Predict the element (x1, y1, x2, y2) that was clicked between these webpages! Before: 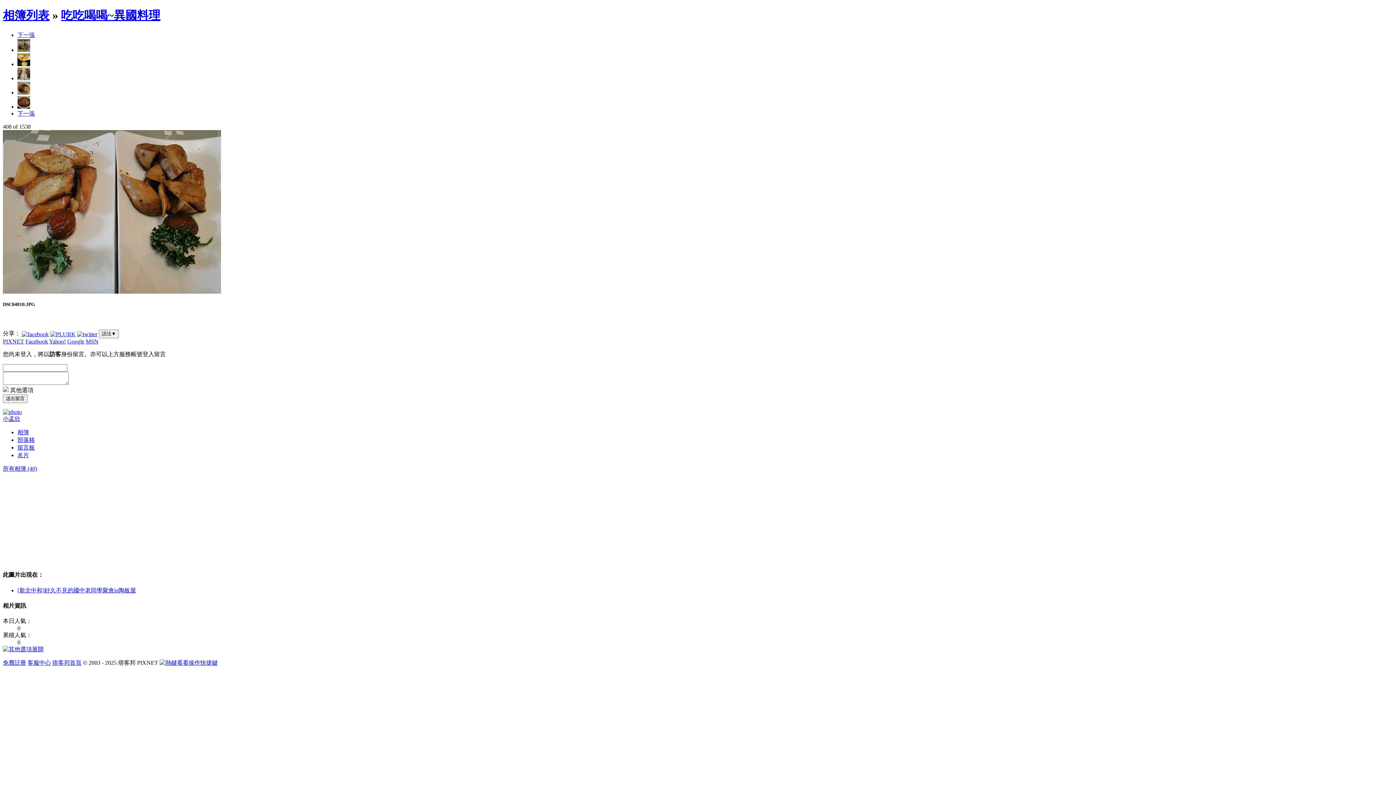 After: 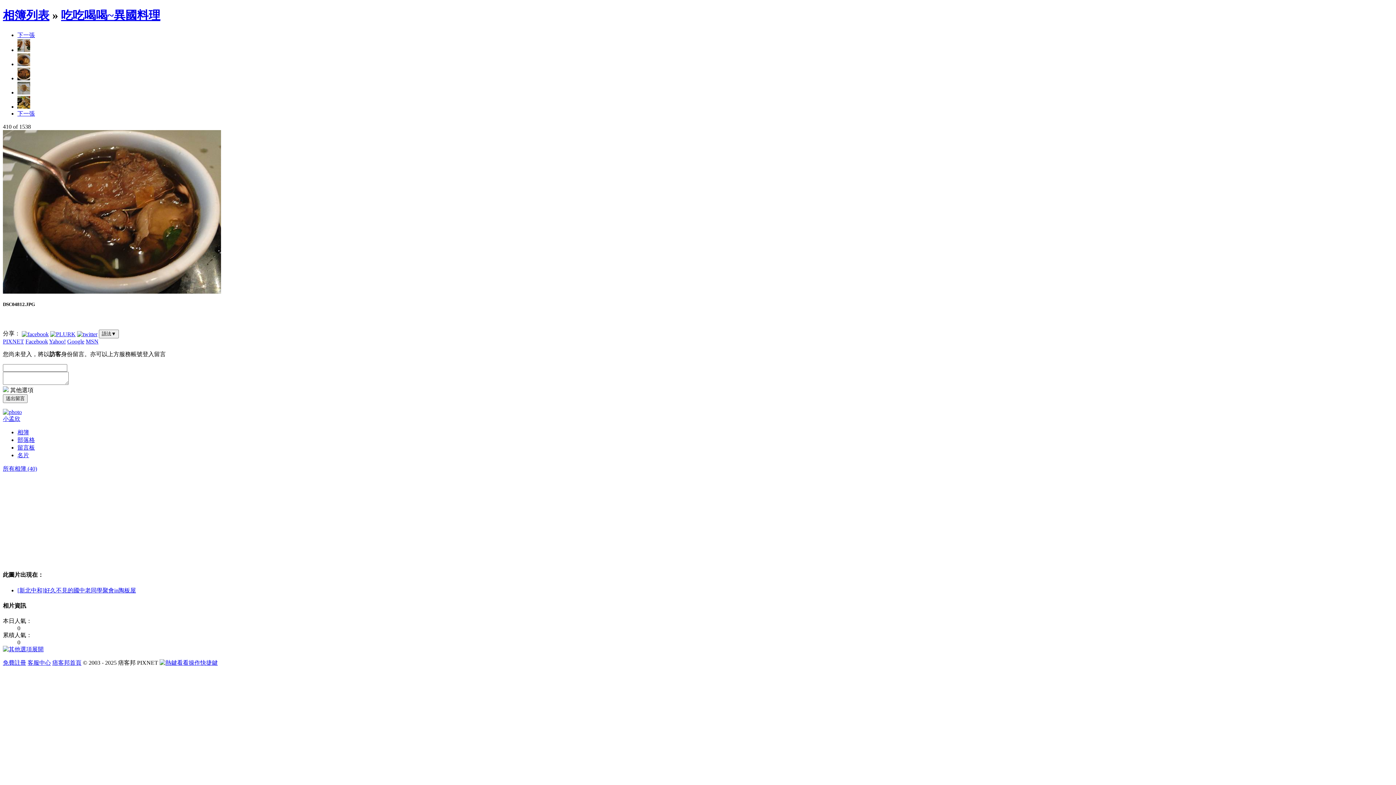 Action: bbox: (17, 103, 30, 109)